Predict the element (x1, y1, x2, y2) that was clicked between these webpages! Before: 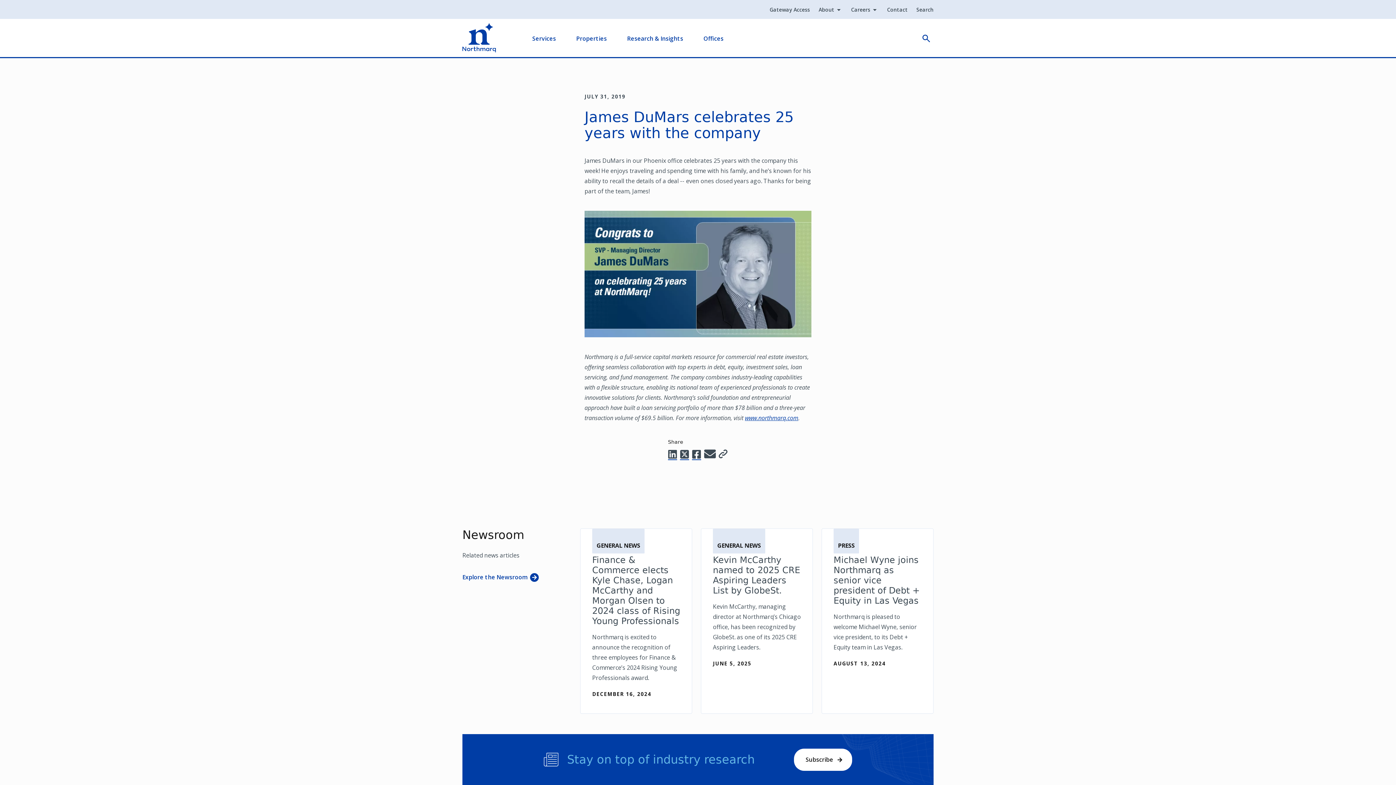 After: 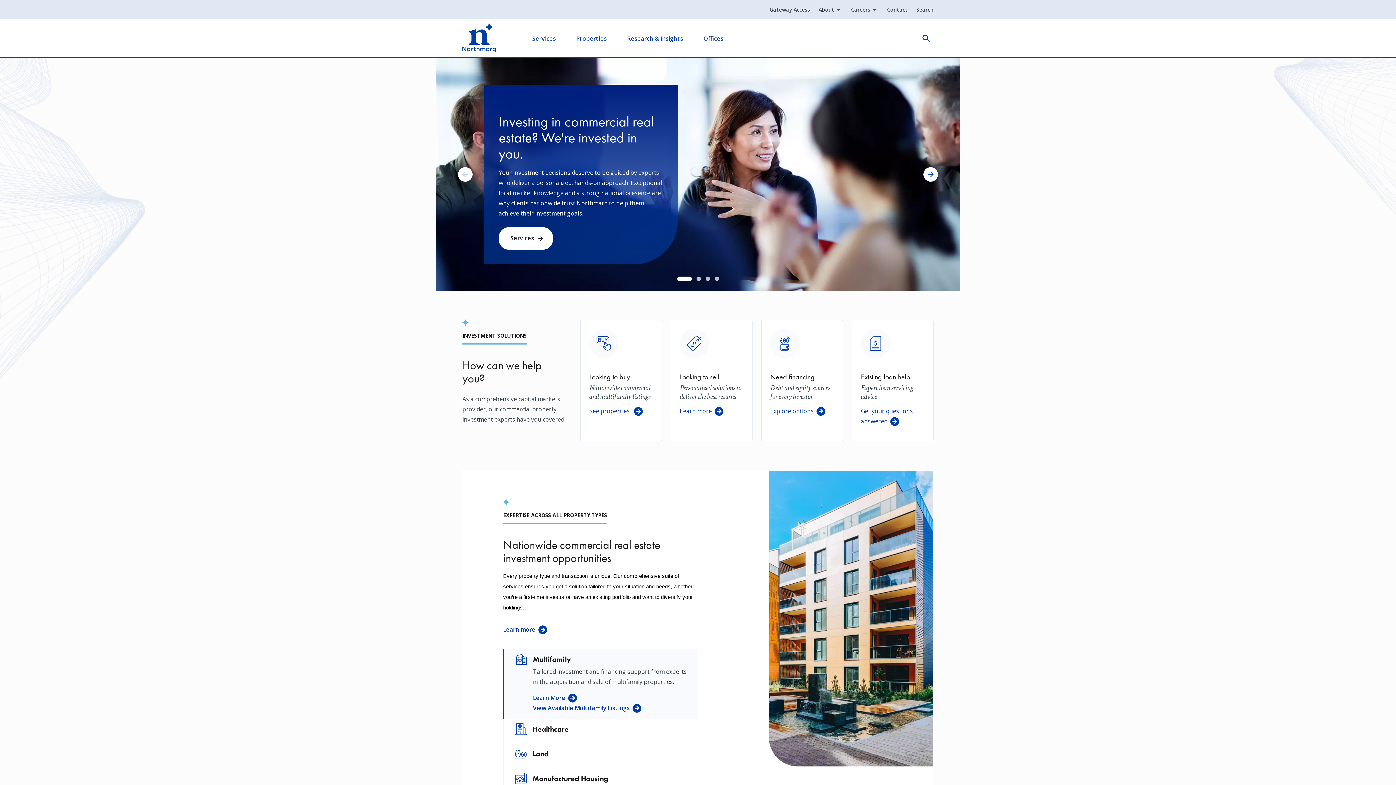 Action: label: www.northmarq.com bbox: (745, 414, 798, 422)